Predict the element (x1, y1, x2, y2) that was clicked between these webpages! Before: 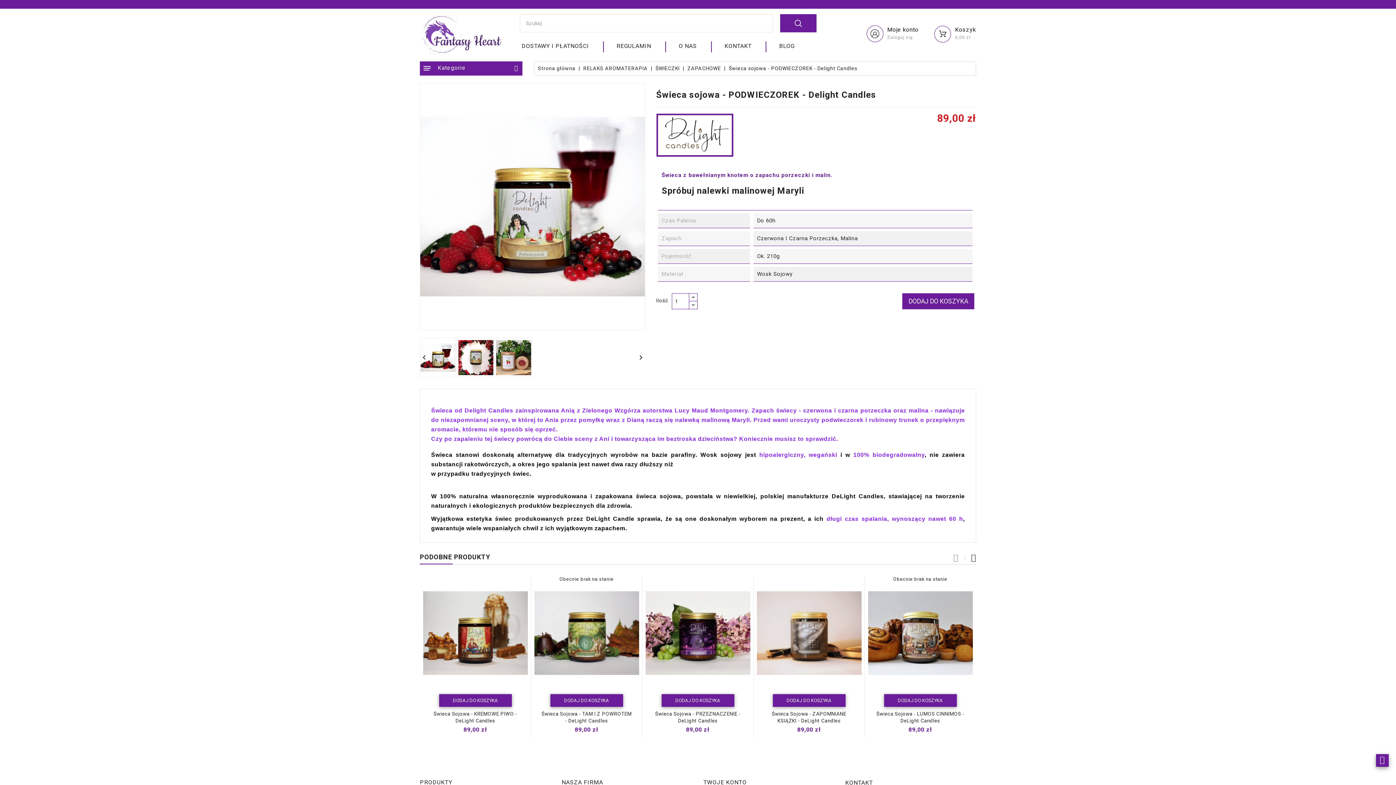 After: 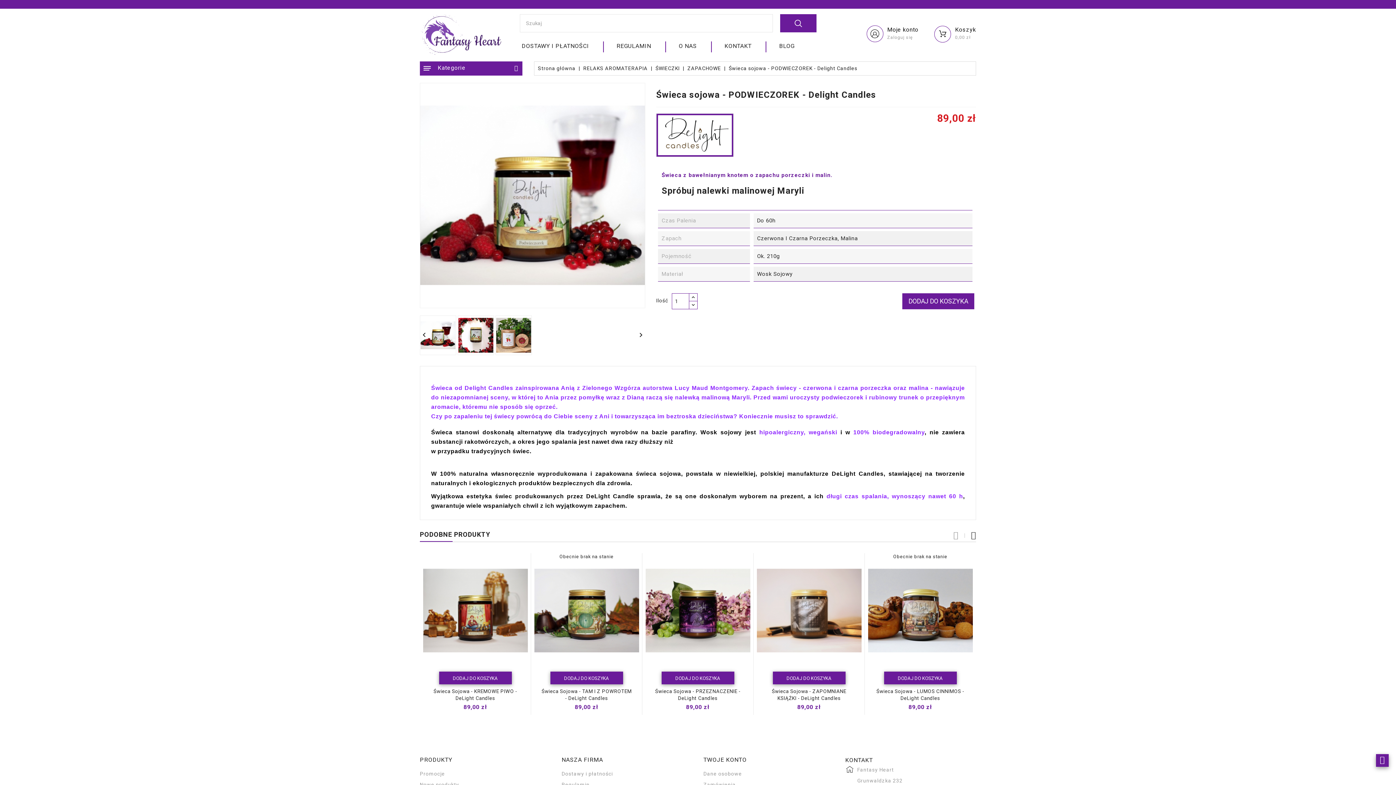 Action: bbox: (420, 354, 456, 360)